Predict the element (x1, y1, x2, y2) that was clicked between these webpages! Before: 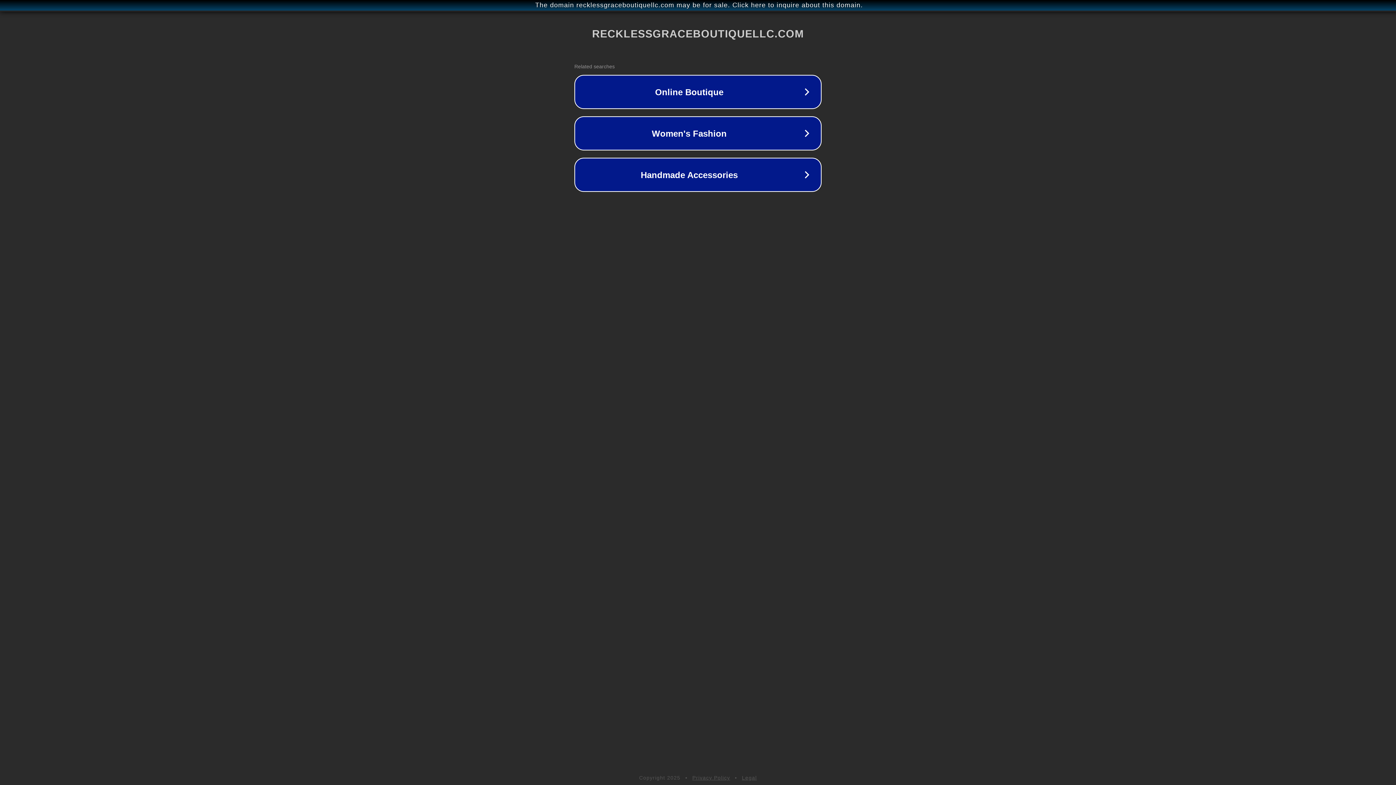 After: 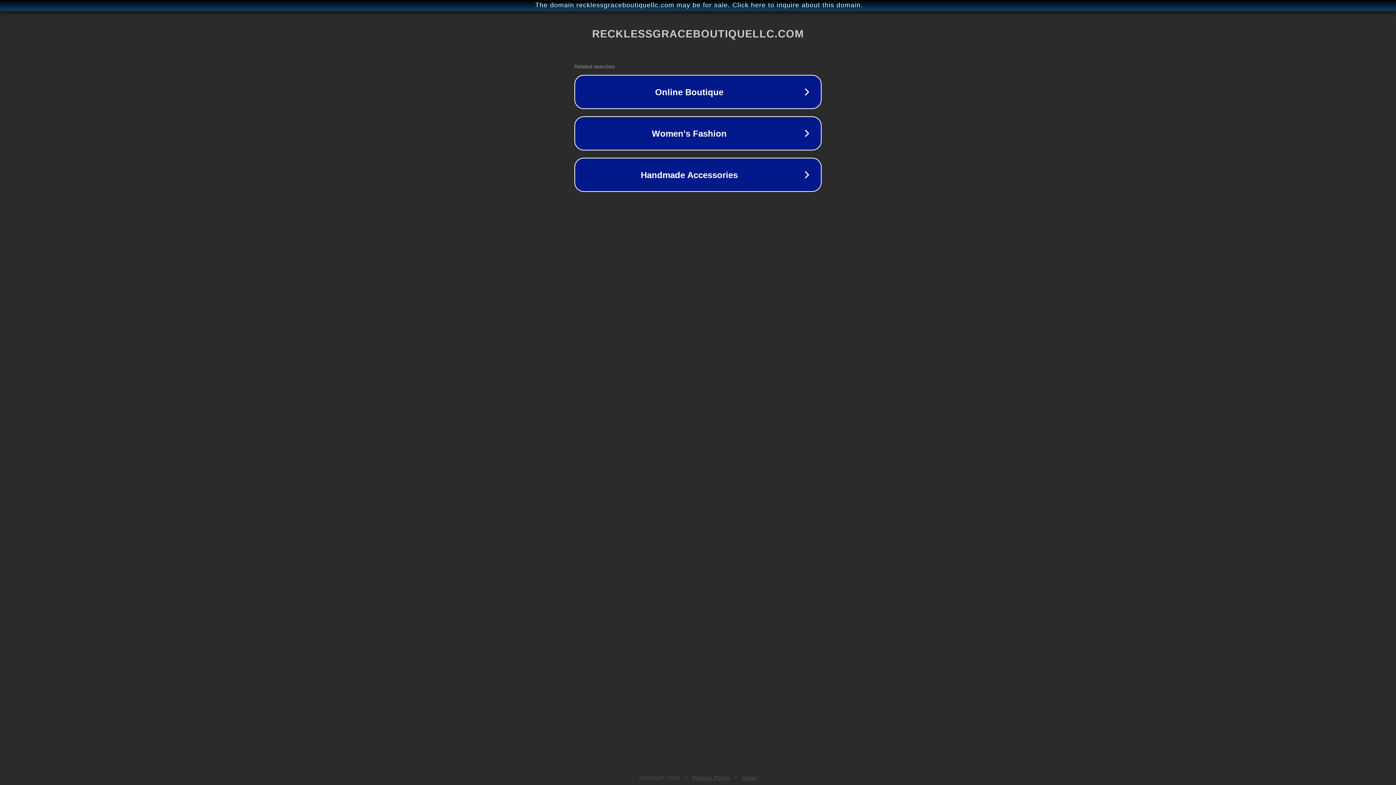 Action: label: Privacy Policy bbox: (692, 775, 730, 781)